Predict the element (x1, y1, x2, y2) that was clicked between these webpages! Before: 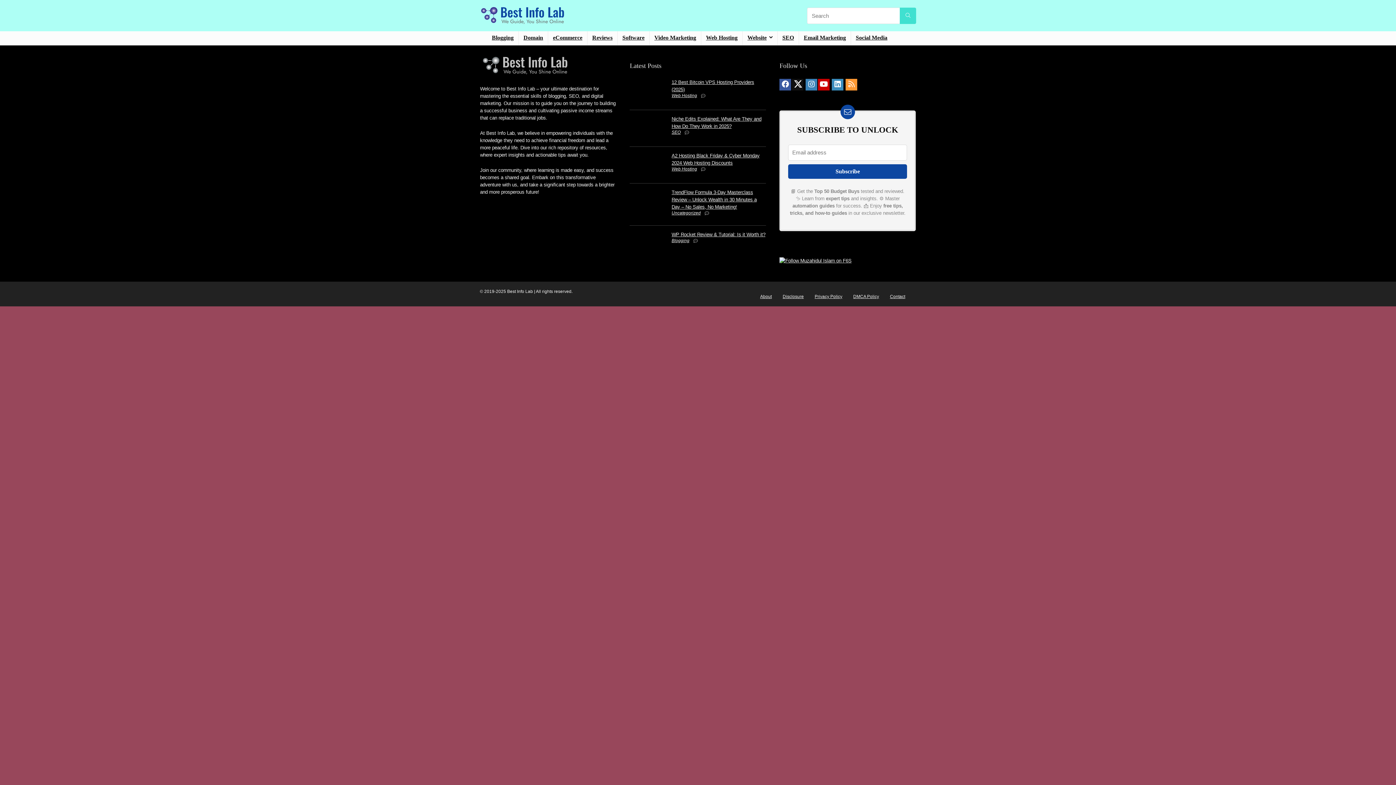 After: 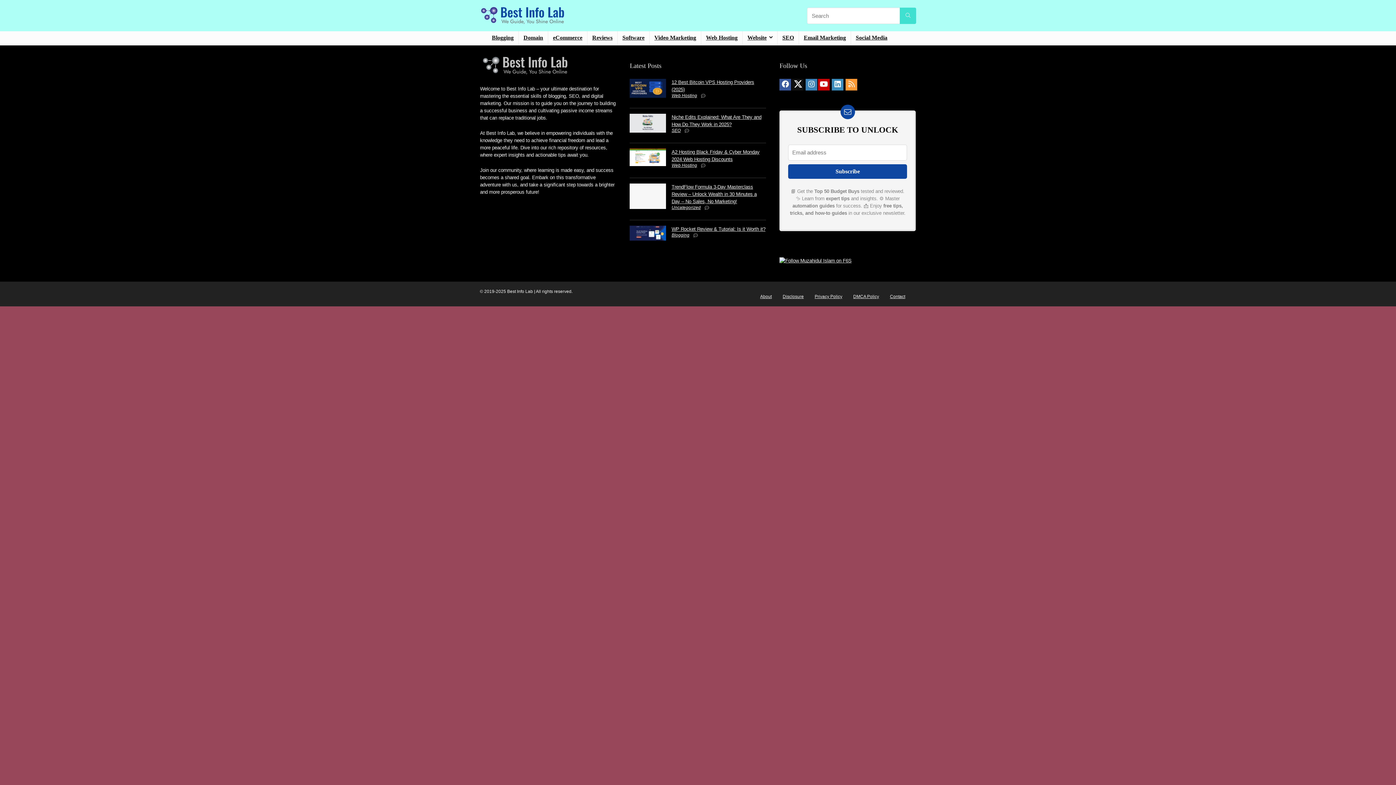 Action: bbox: (779, 258, 851, 263)